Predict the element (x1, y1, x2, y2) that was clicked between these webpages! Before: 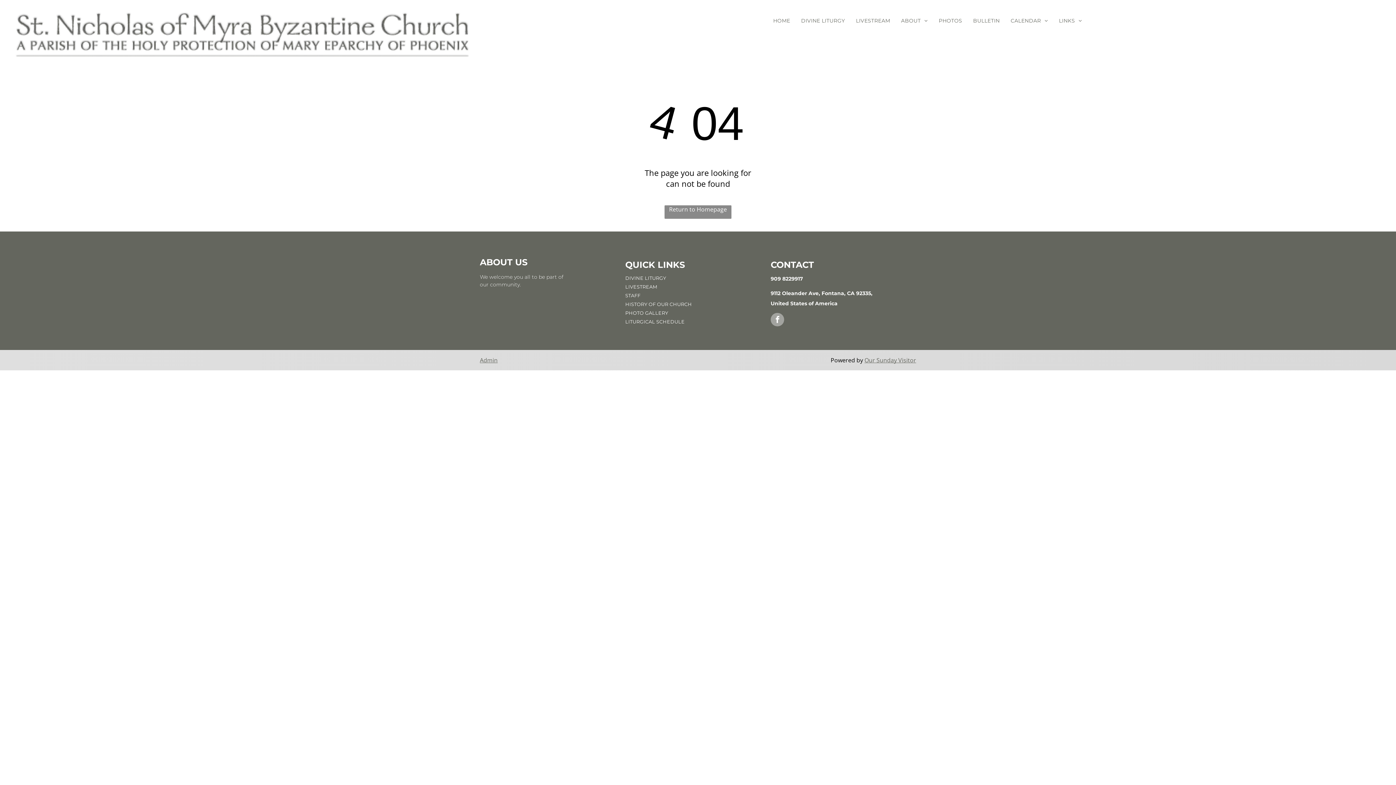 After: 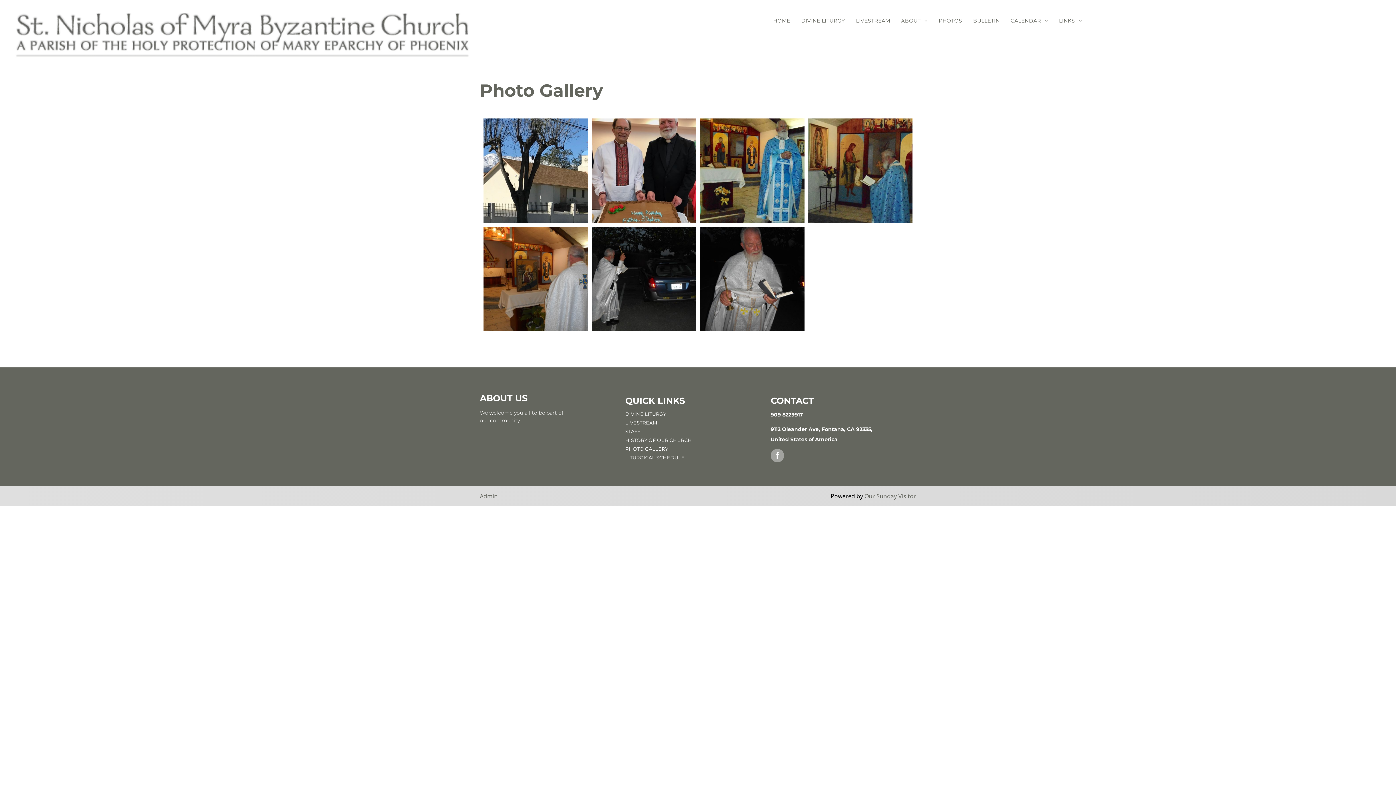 Action: label: PHOTO GALLERY bbox: (625, 308, 769, 317)